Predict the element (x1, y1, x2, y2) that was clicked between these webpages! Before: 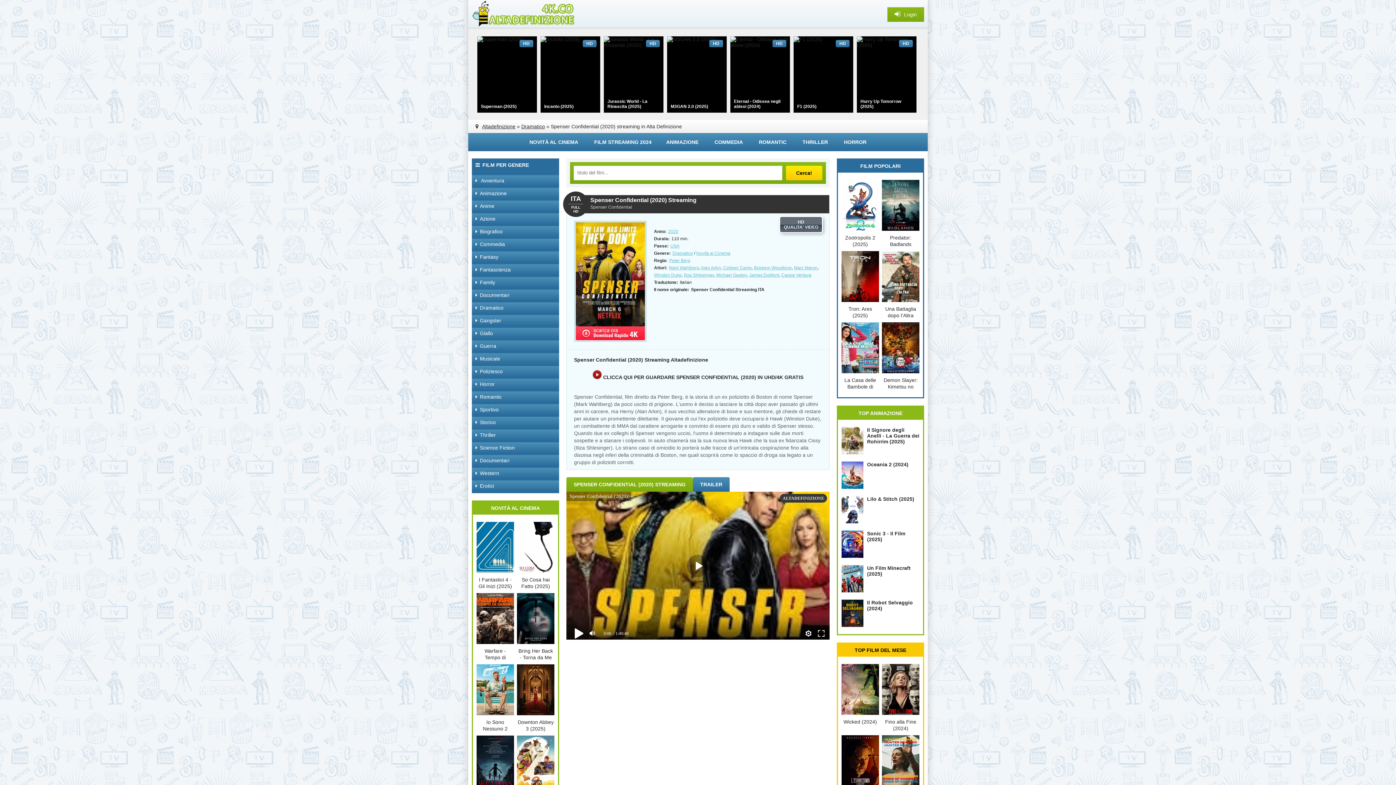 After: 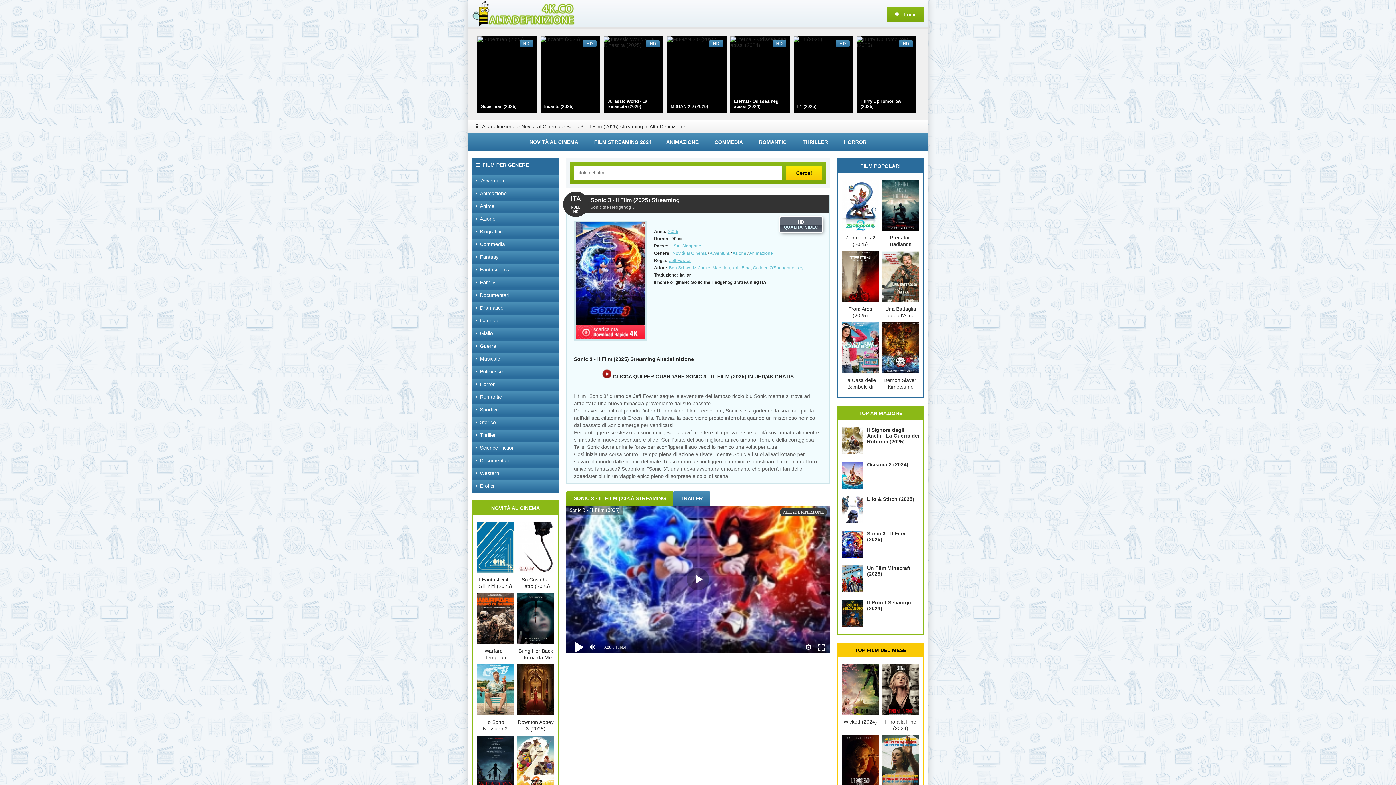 Action: label: Sonic 3 - Il Film (2025) bbox: (841, 530, 919, 561)